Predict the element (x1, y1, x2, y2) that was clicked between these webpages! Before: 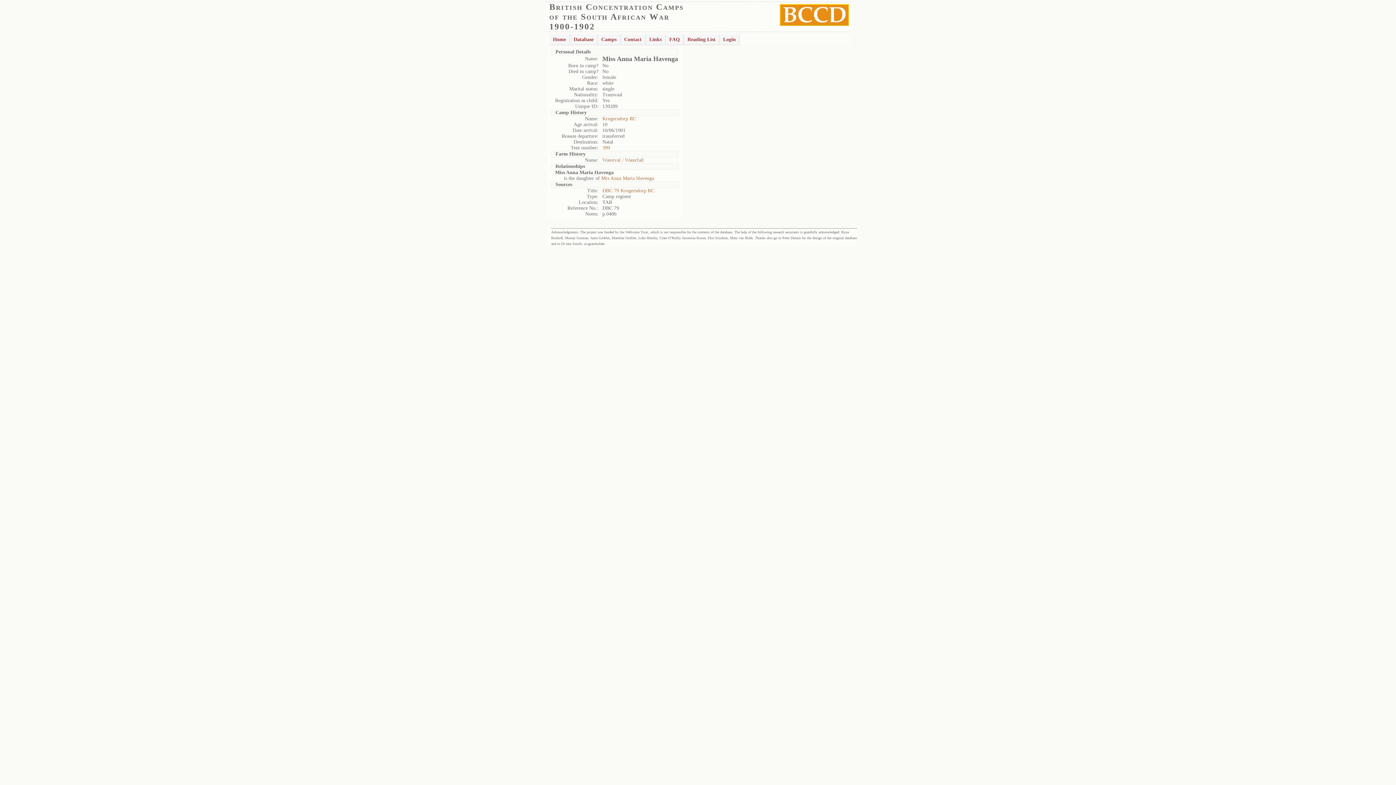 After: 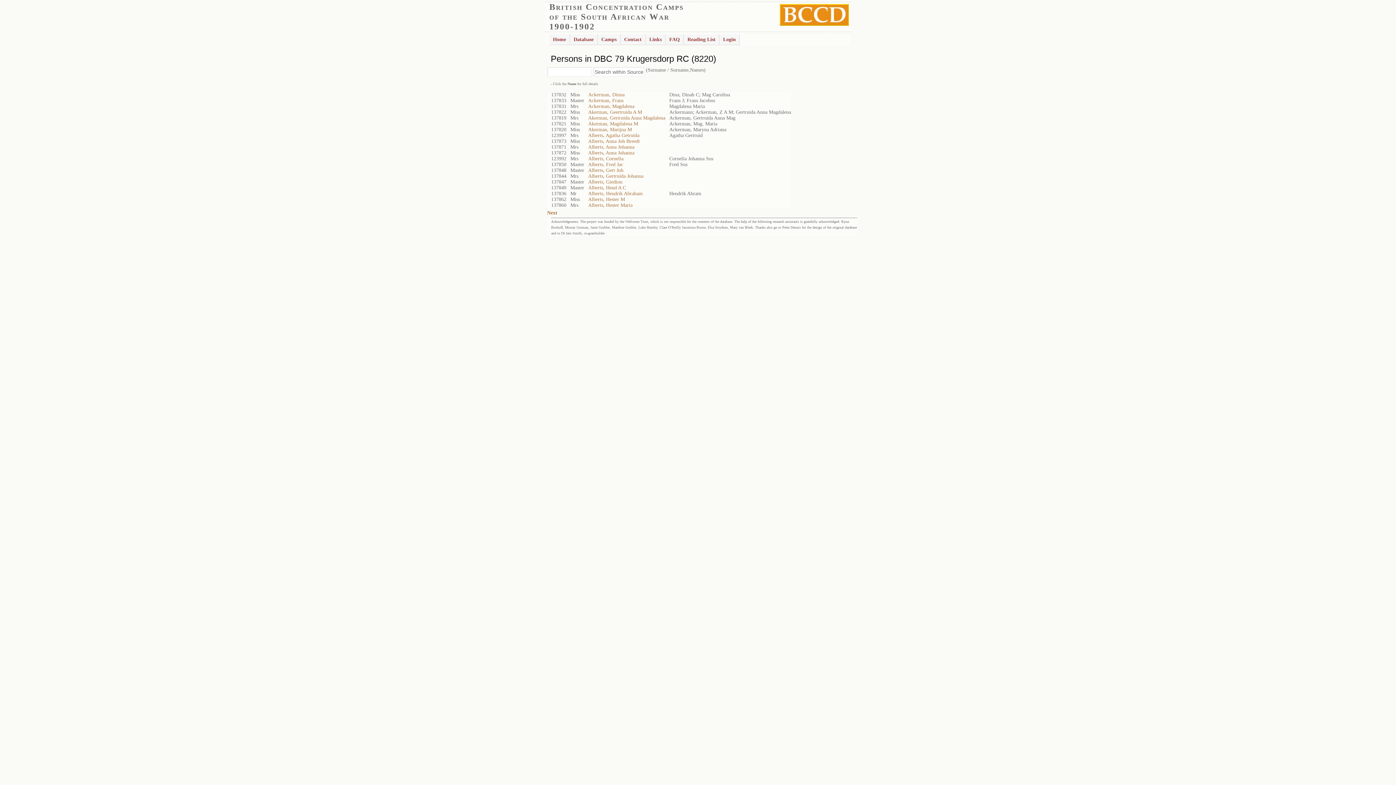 Action: bbox: (602, 188, 654, 193) label: DBC 79 Krugersdorp RC